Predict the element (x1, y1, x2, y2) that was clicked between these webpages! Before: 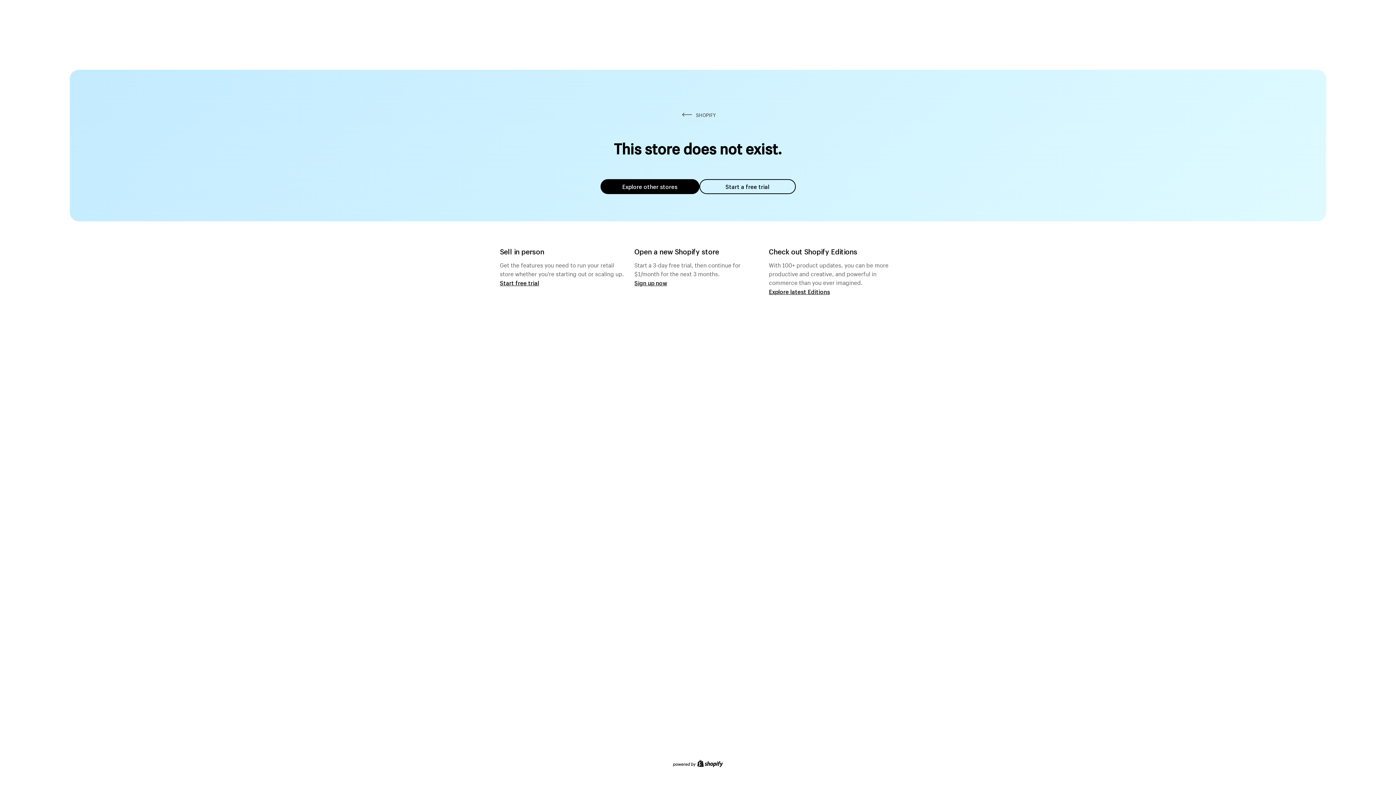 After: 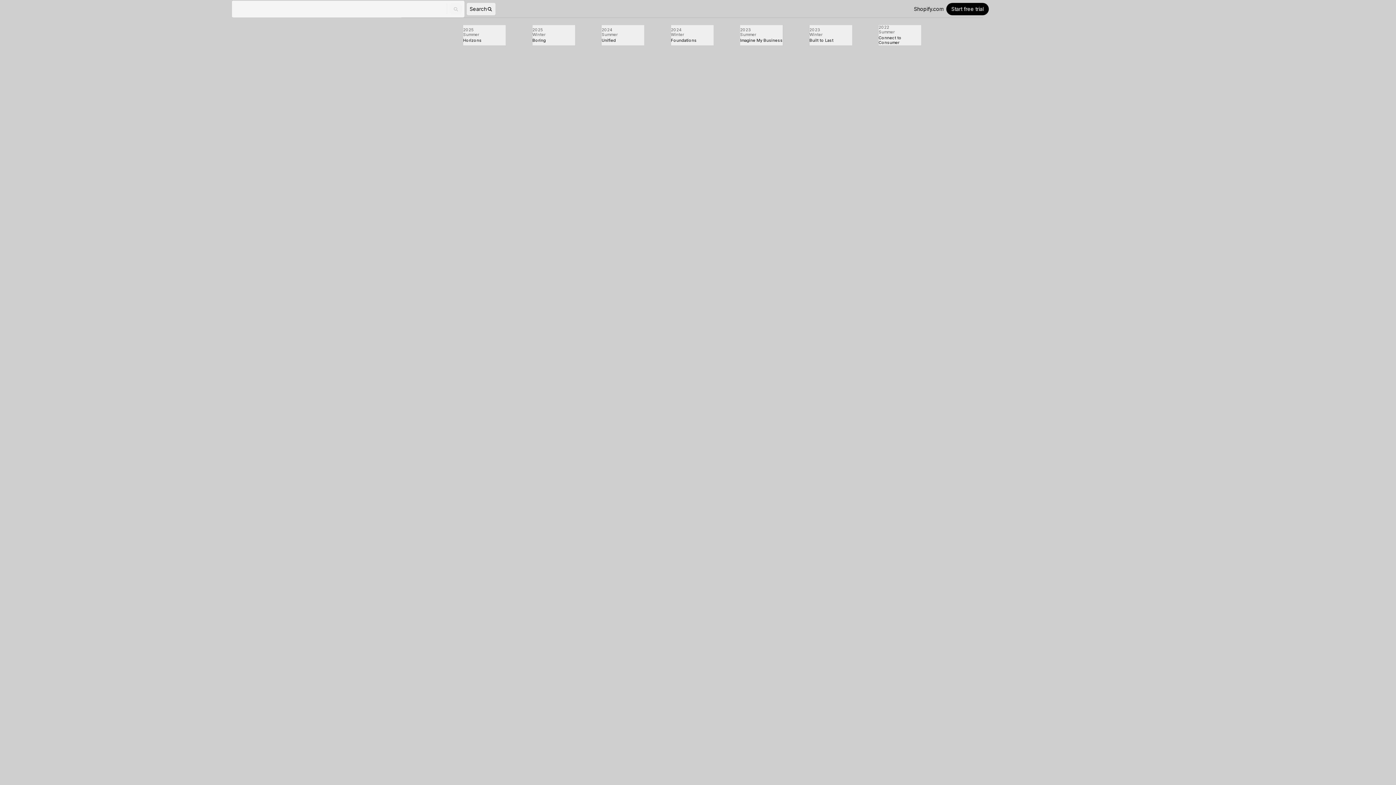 Action: label: Explore latest Editions bbox: (769, 287, 830, 295)